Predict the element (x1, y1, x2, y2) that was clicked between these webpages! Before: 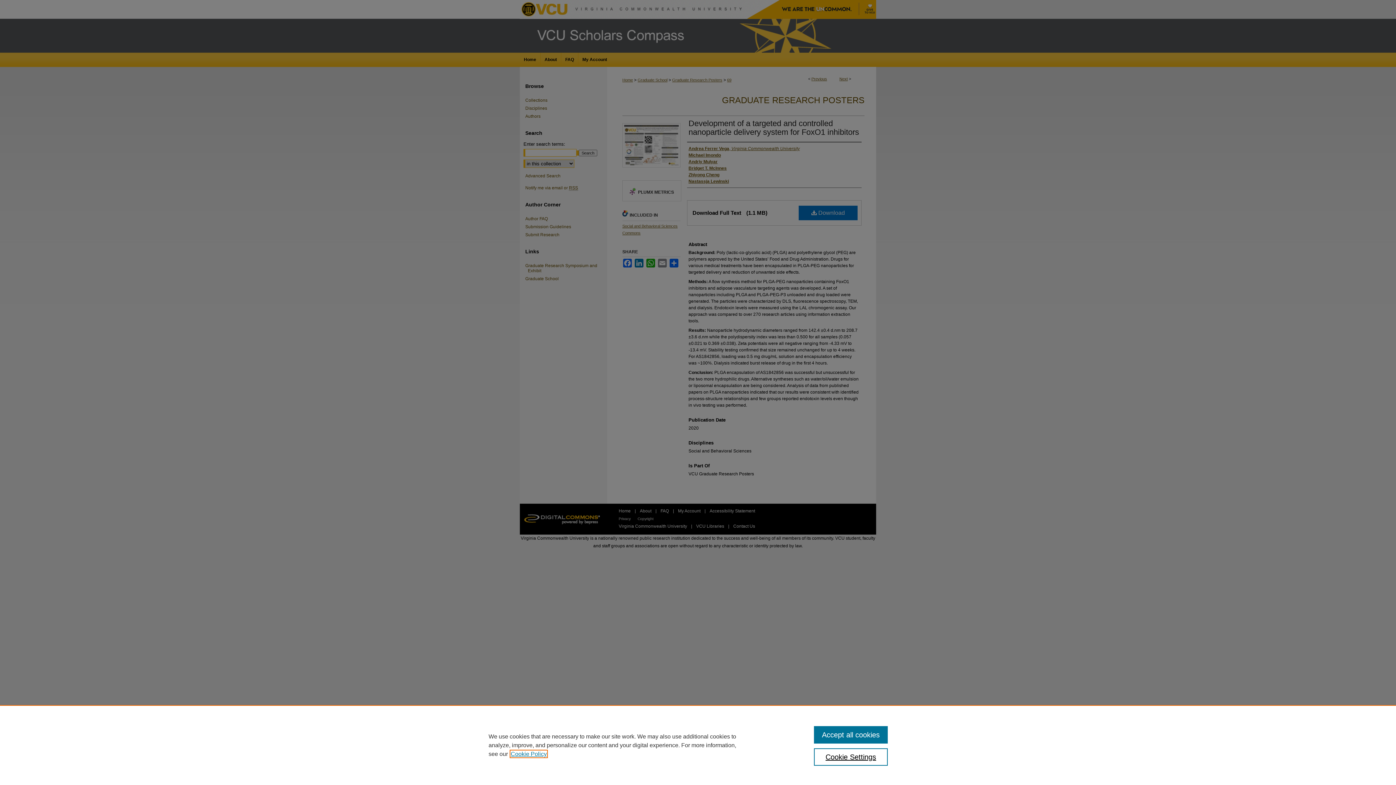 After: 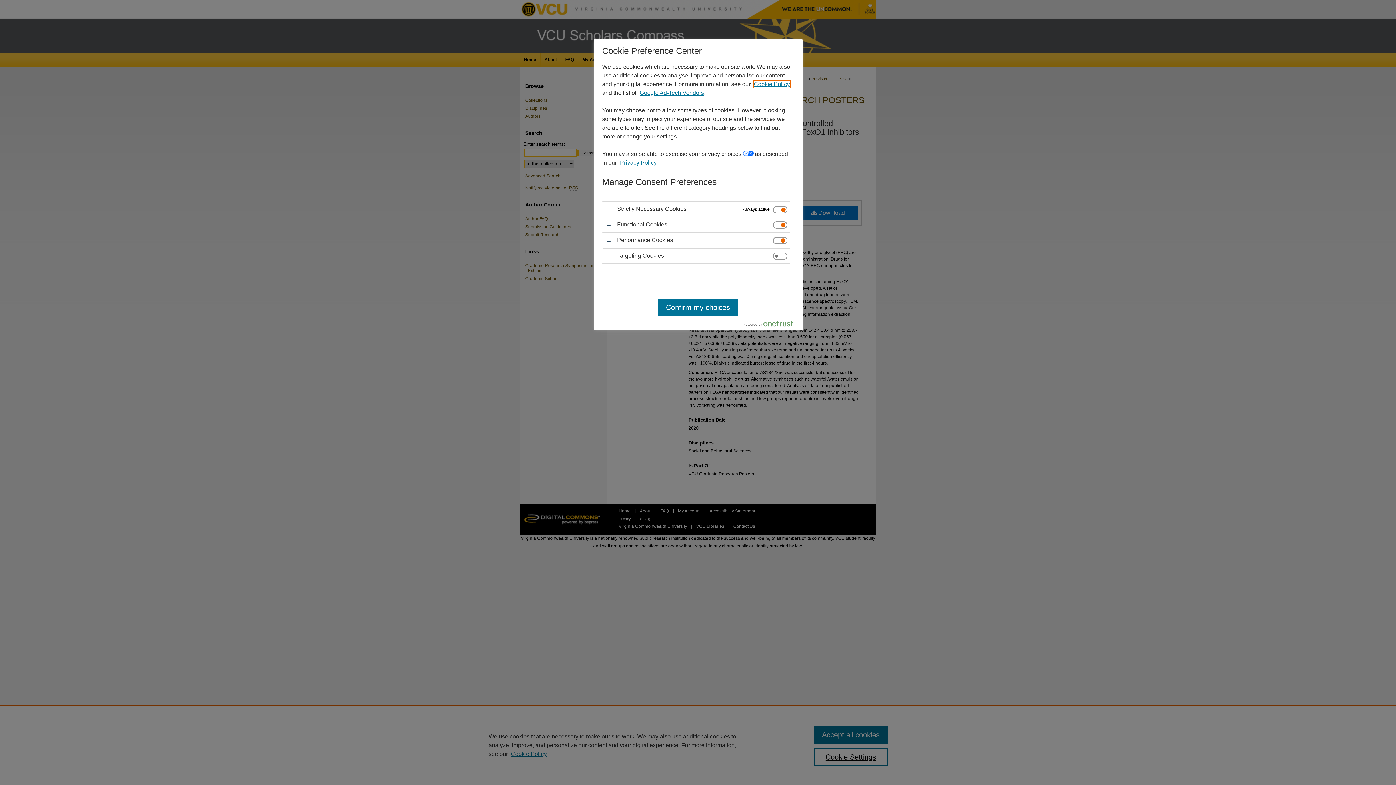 Action: label: Cookie Settings bbox: (814, 748, 887, 766)